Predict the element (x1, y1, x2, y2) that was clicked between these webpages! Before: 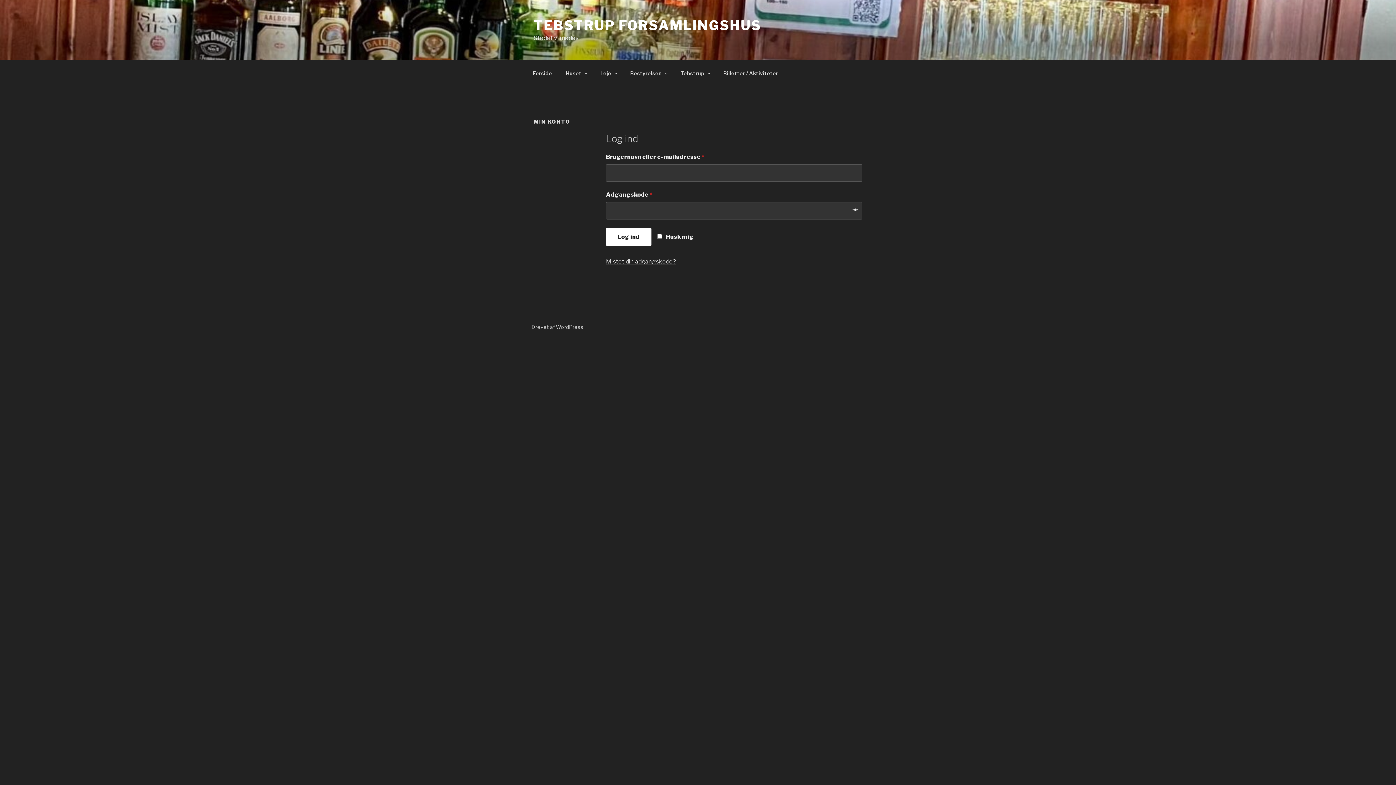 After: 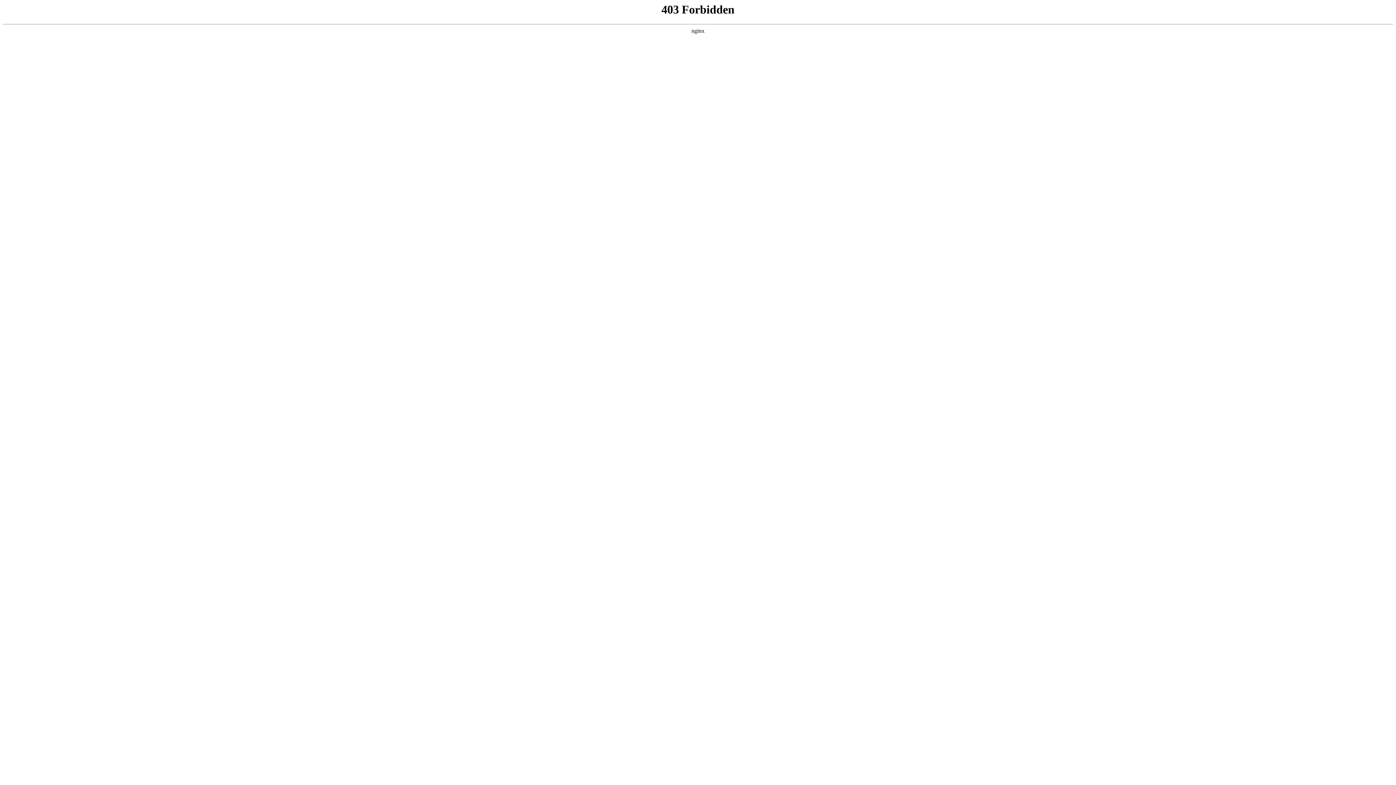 Action: bbox: (531, 324, 583, 330) label: Drevet af WordPress